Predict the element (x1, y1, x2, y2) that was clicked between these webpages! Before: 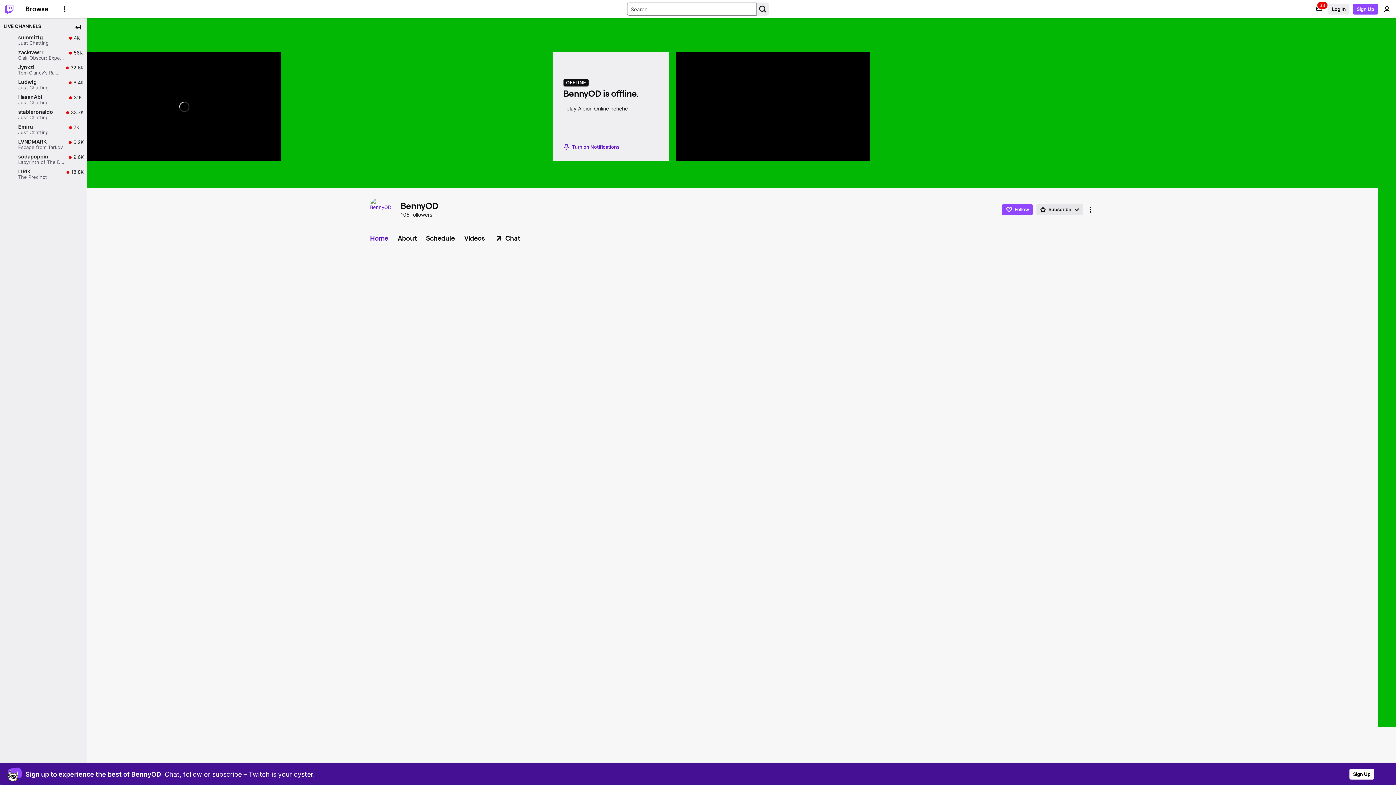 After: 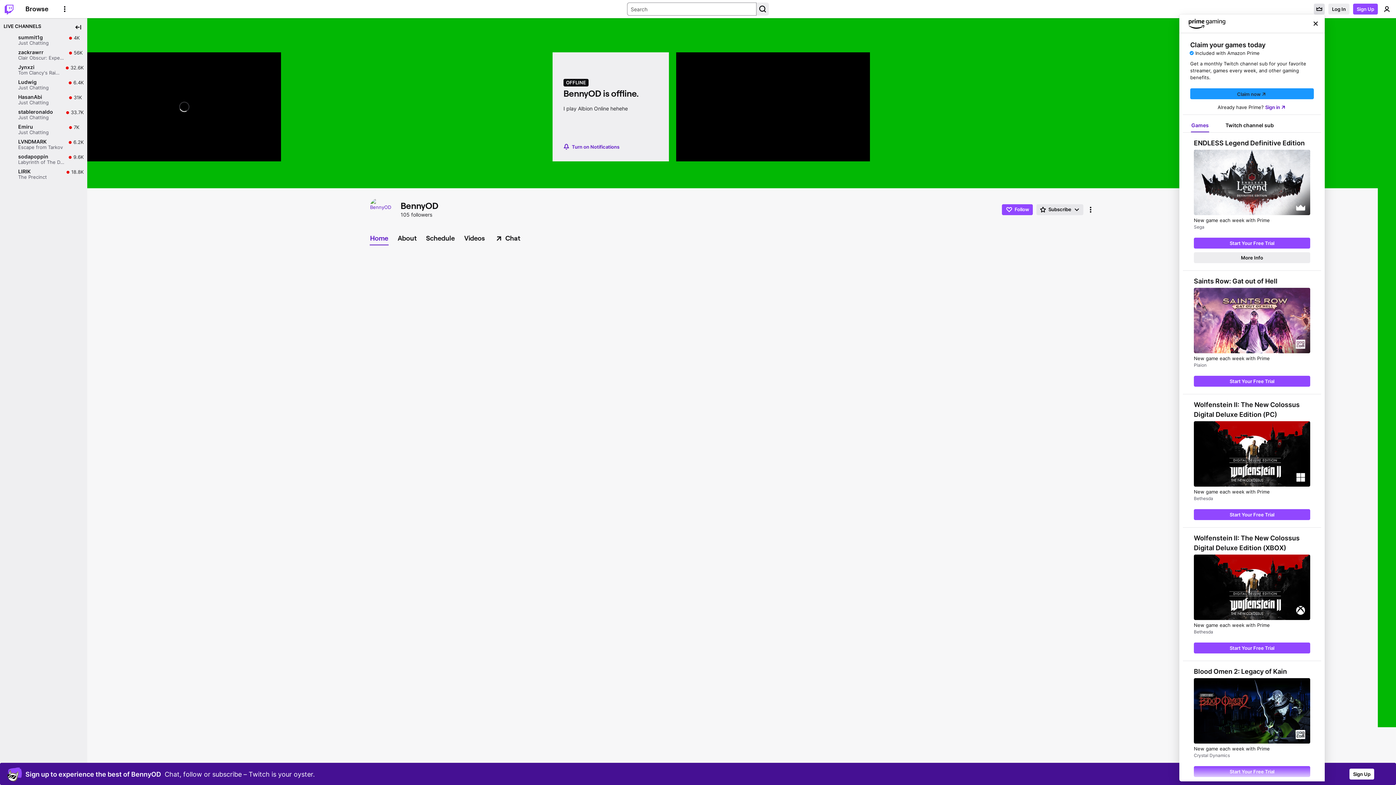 Action: bbox: (1314, 3, 1325, 14) label: Prime offers